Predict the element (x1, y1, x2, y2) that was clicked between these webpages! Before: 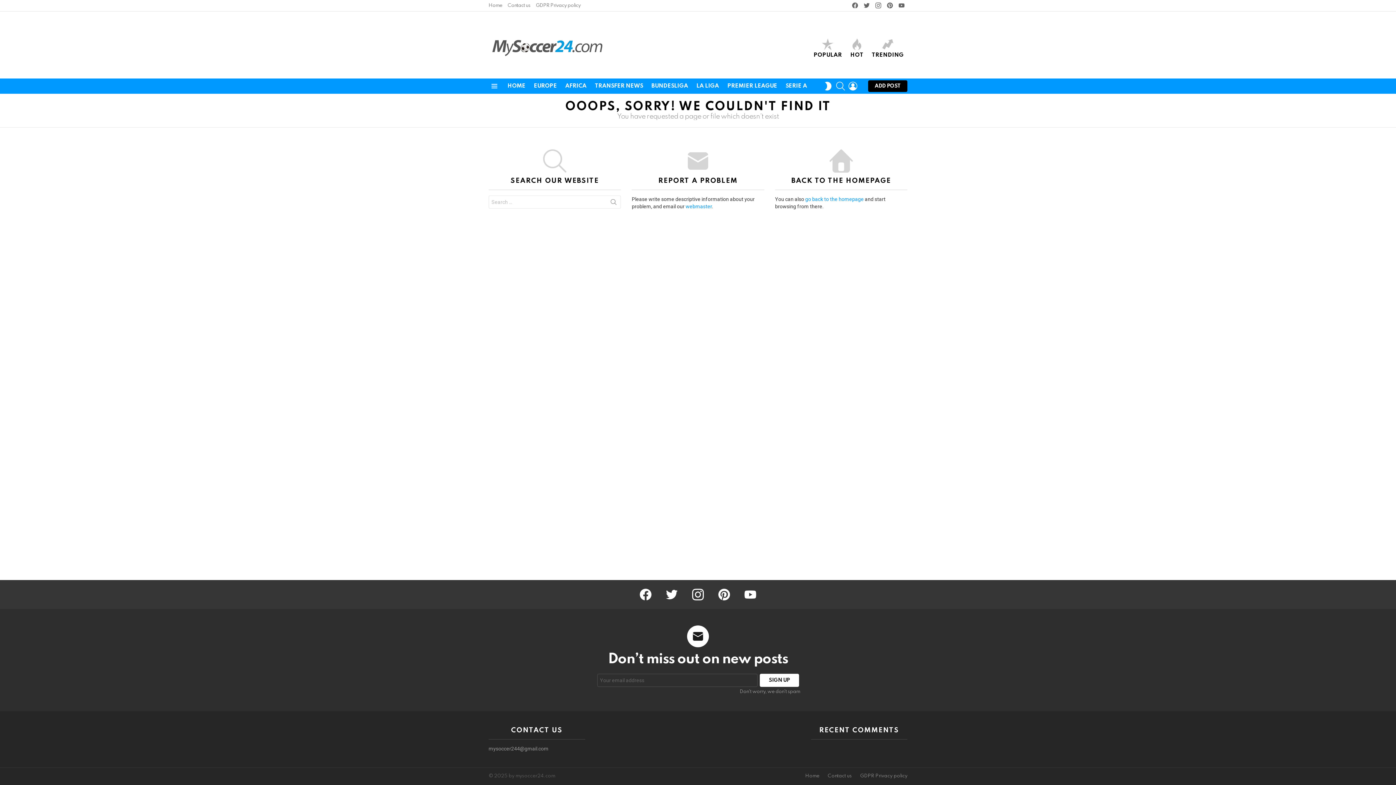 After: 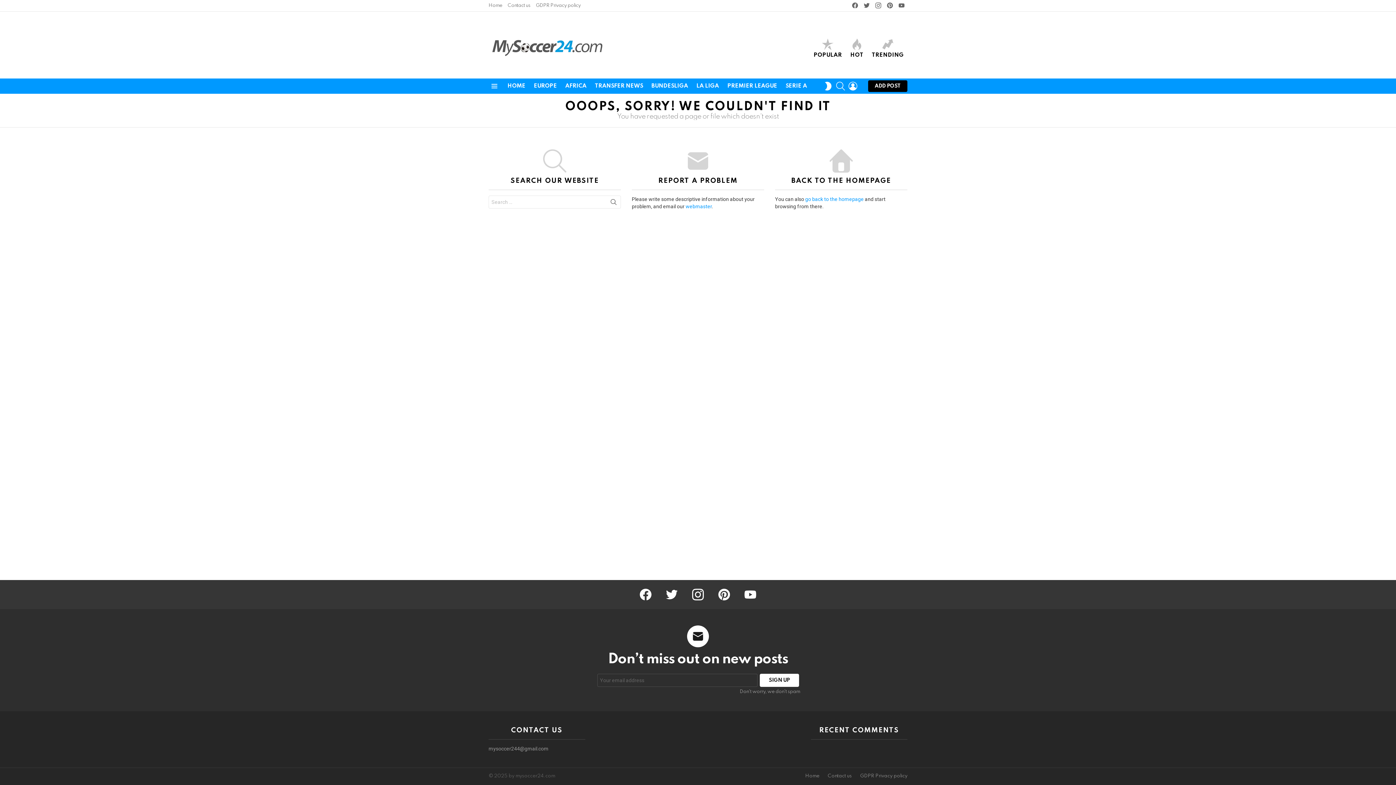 Action: bbox: (606, 195, 621, 211) label: SEARCH